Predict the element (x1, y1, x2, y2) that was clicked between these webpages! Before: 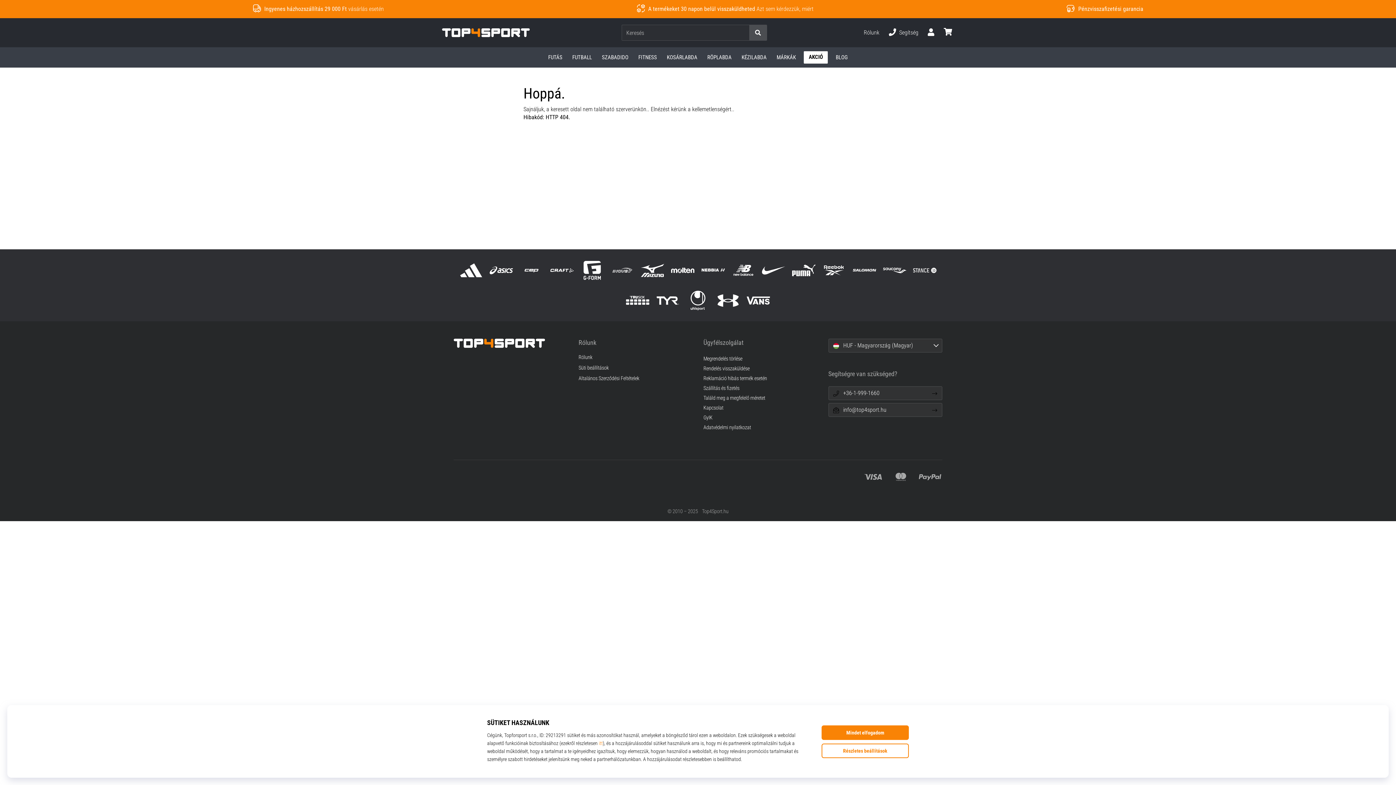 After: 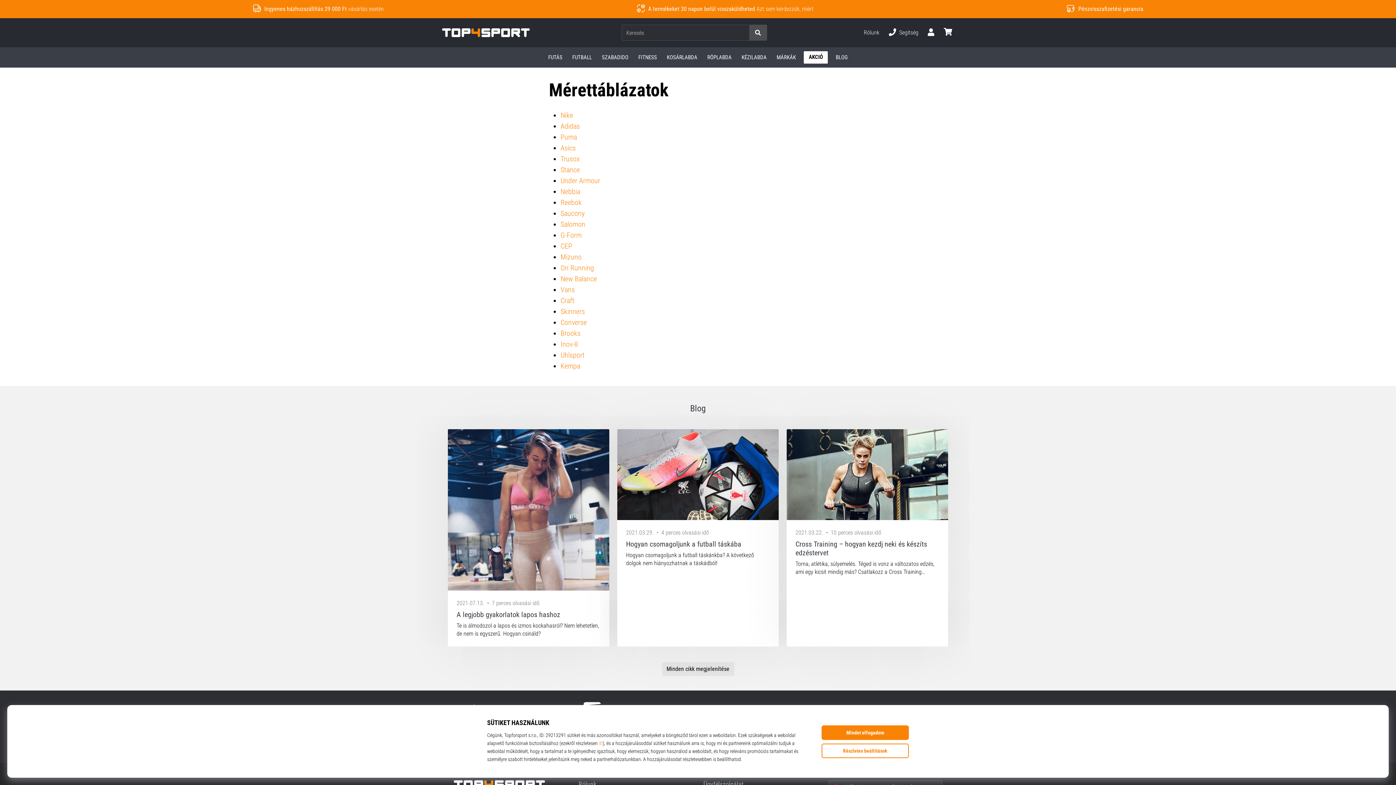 Action: bbox: (703, 394, 765, 402) label: Találd meg a megfelelő méretet